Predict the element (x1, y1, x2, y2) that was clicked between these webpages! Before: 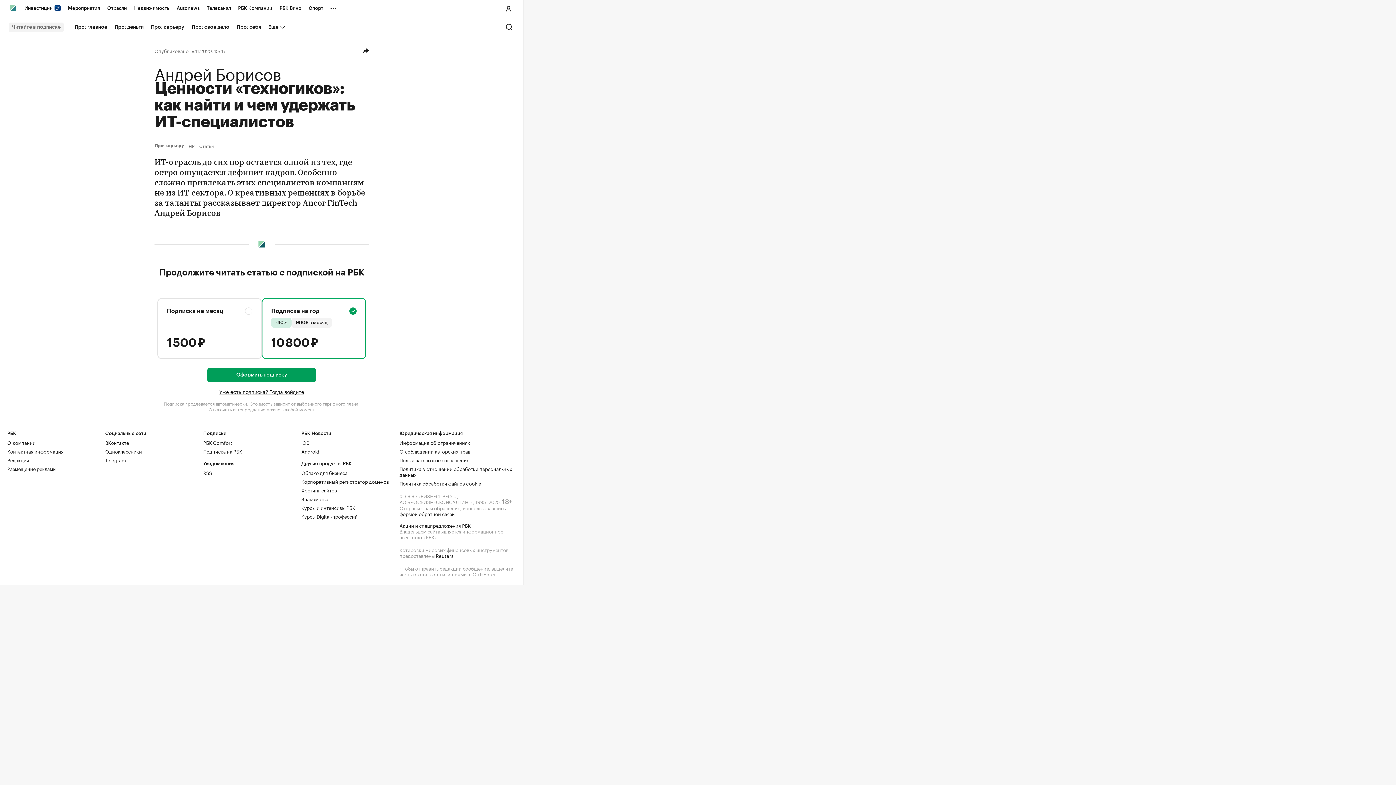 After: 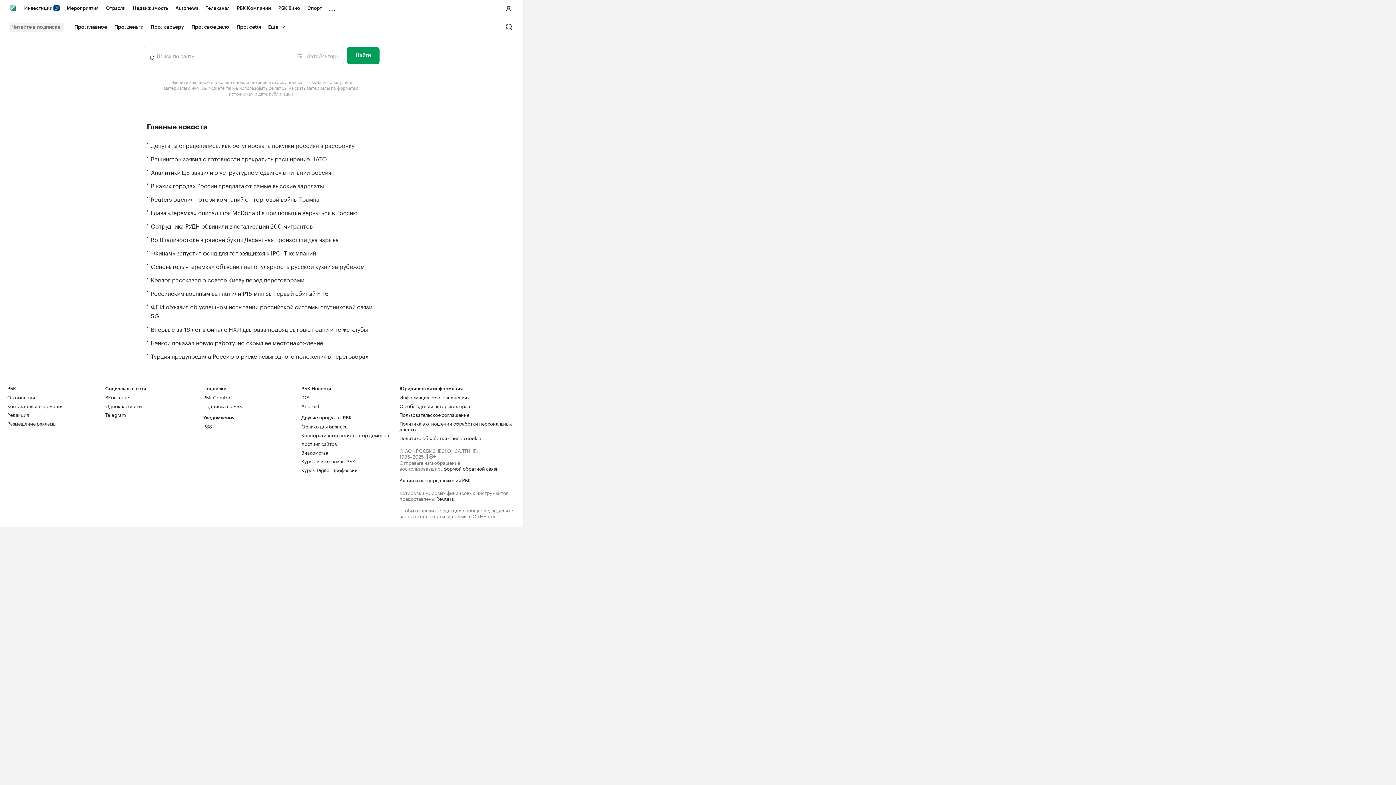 Action: bbox: (503, 21, 514, 32)